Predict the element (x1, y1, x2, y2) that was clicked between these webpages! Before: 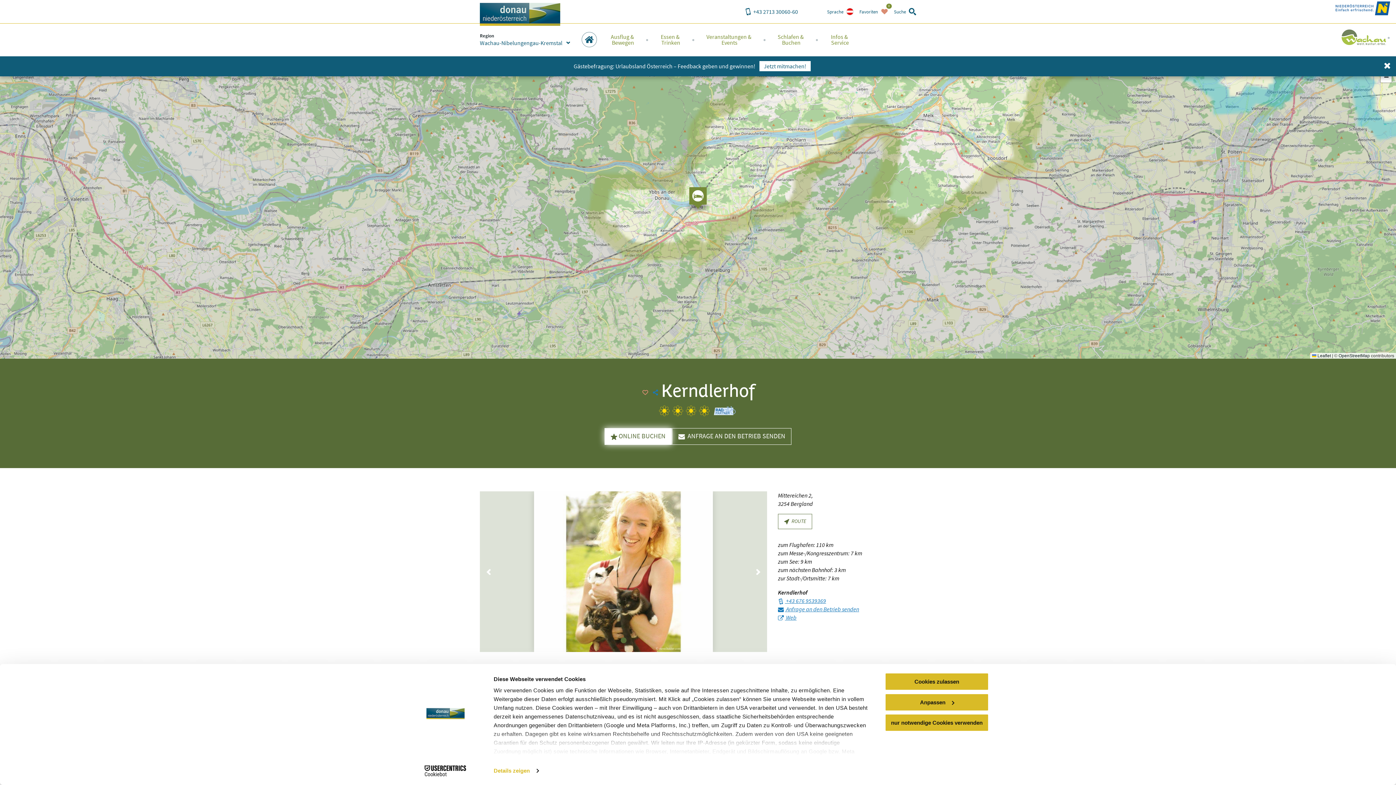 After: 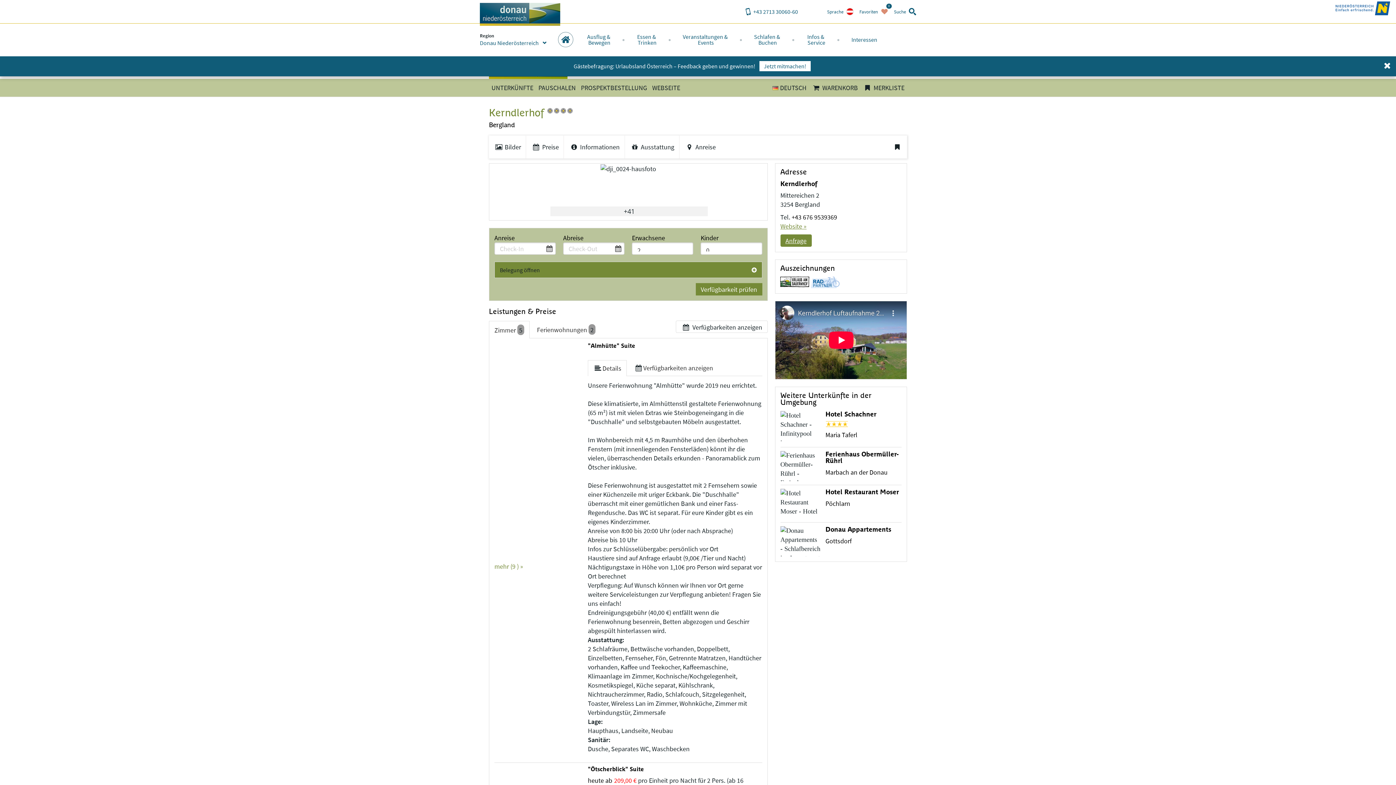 Action: bbox: (604, 428, 671, 445) label:  ONLINE BUCHEN